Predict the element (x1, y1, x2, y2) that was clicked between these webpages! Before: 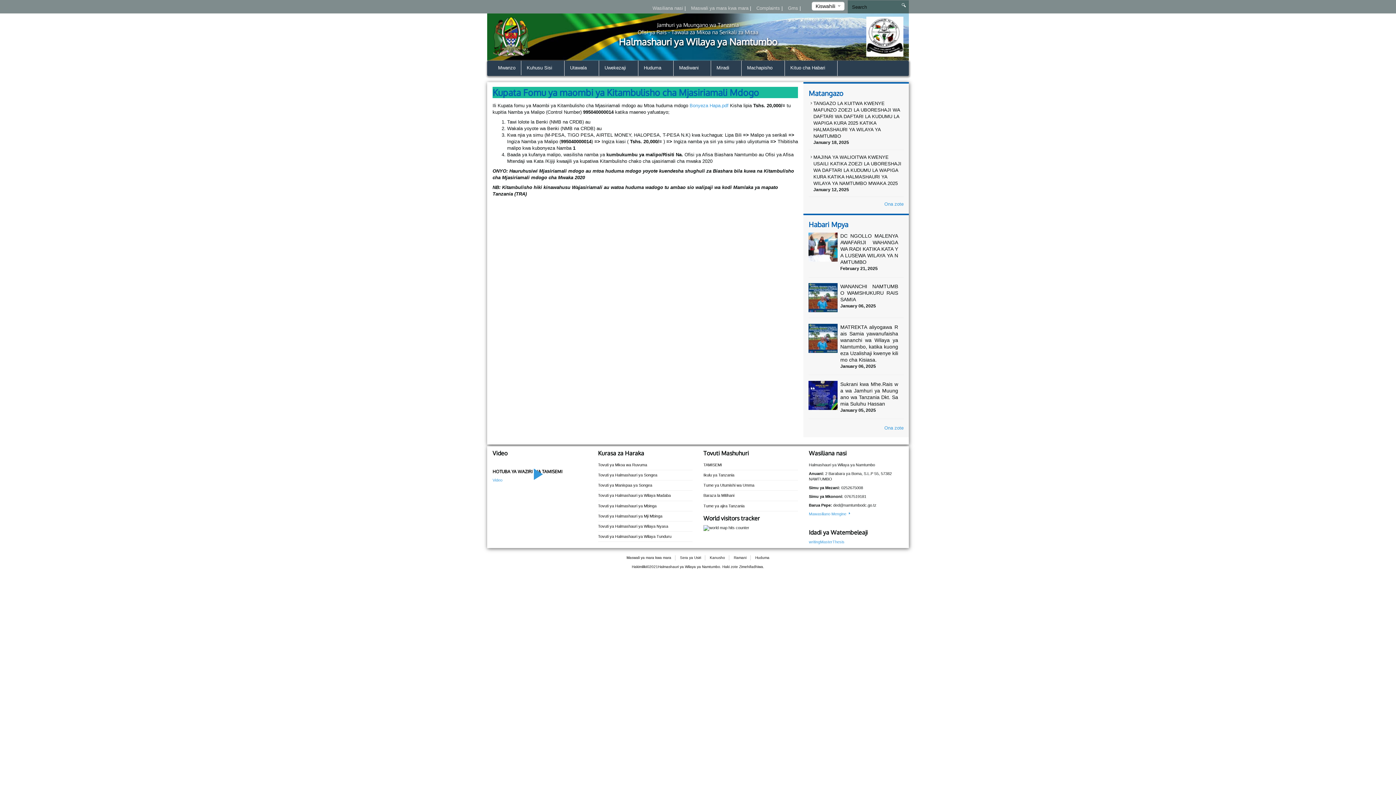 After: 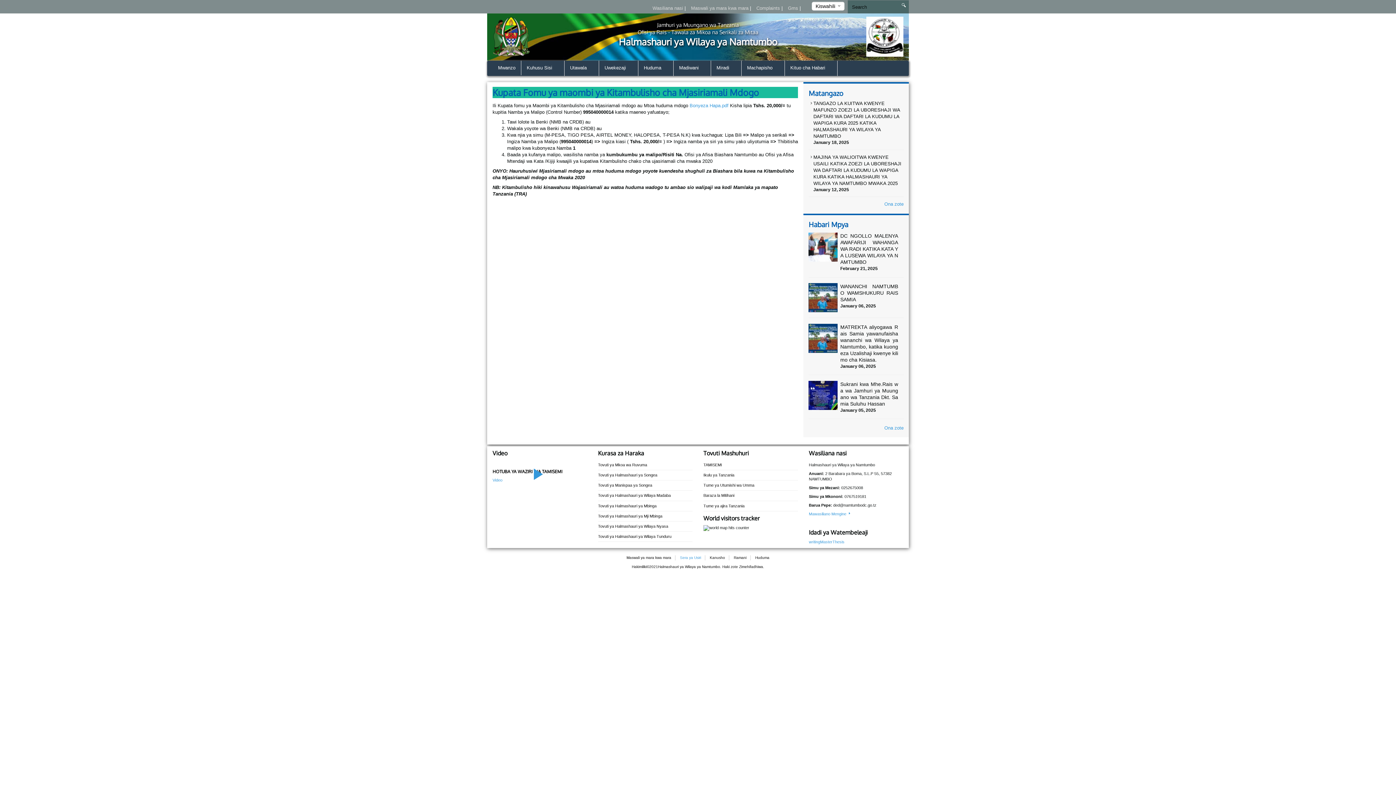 Action: bbox: (680, 556, 701, 560) label: Sera ya Usiri